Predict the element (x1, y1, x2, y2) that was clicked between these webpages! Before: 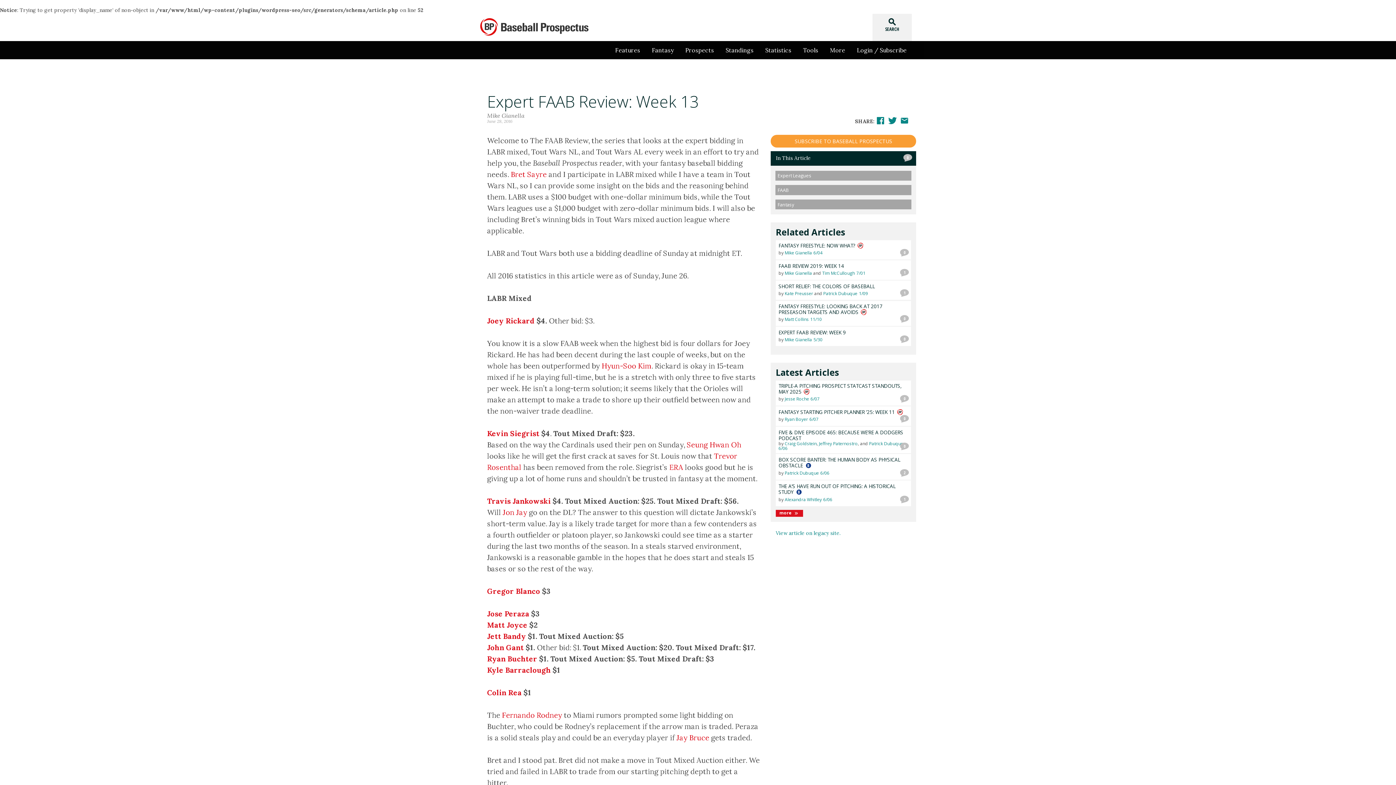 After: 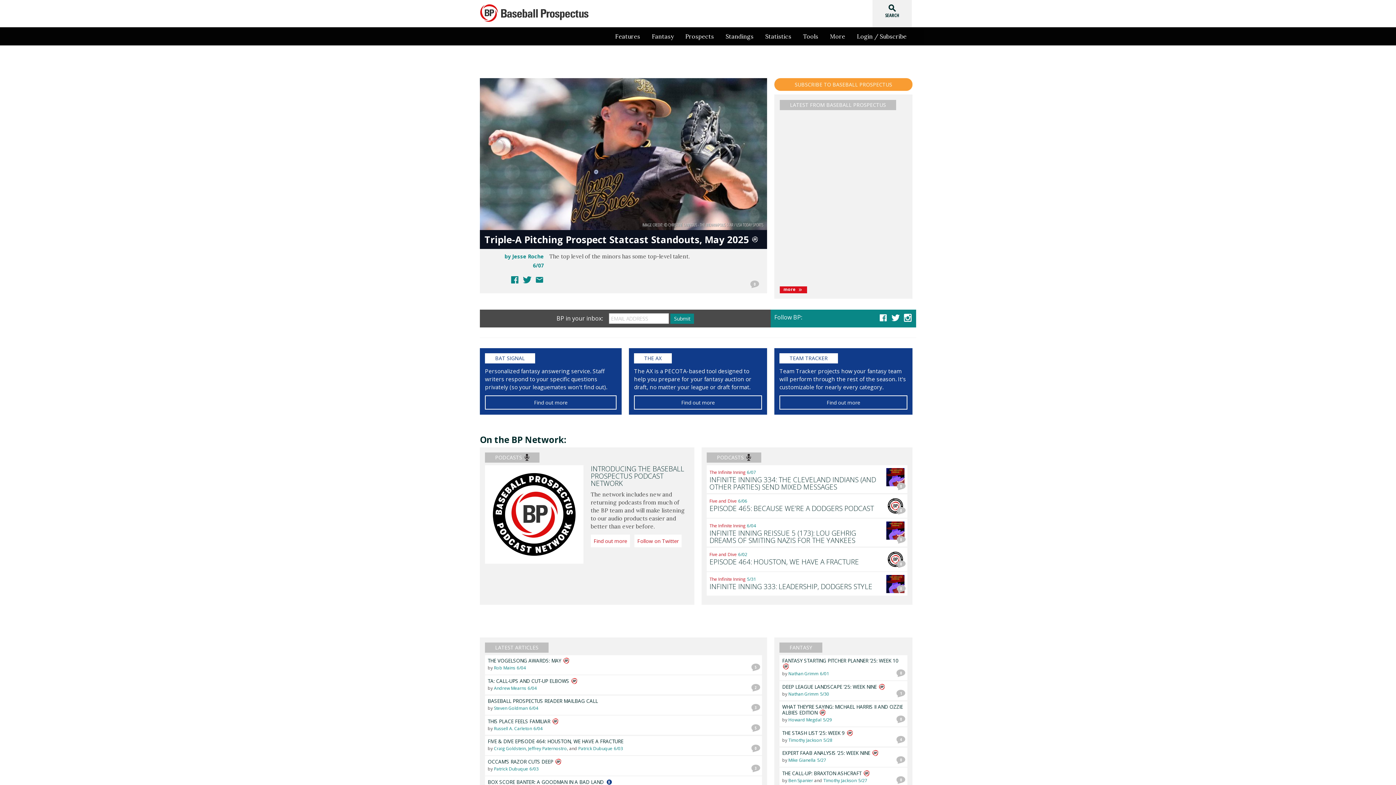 Action: bbox: (646, 41, 679, 59) label: Fantasy